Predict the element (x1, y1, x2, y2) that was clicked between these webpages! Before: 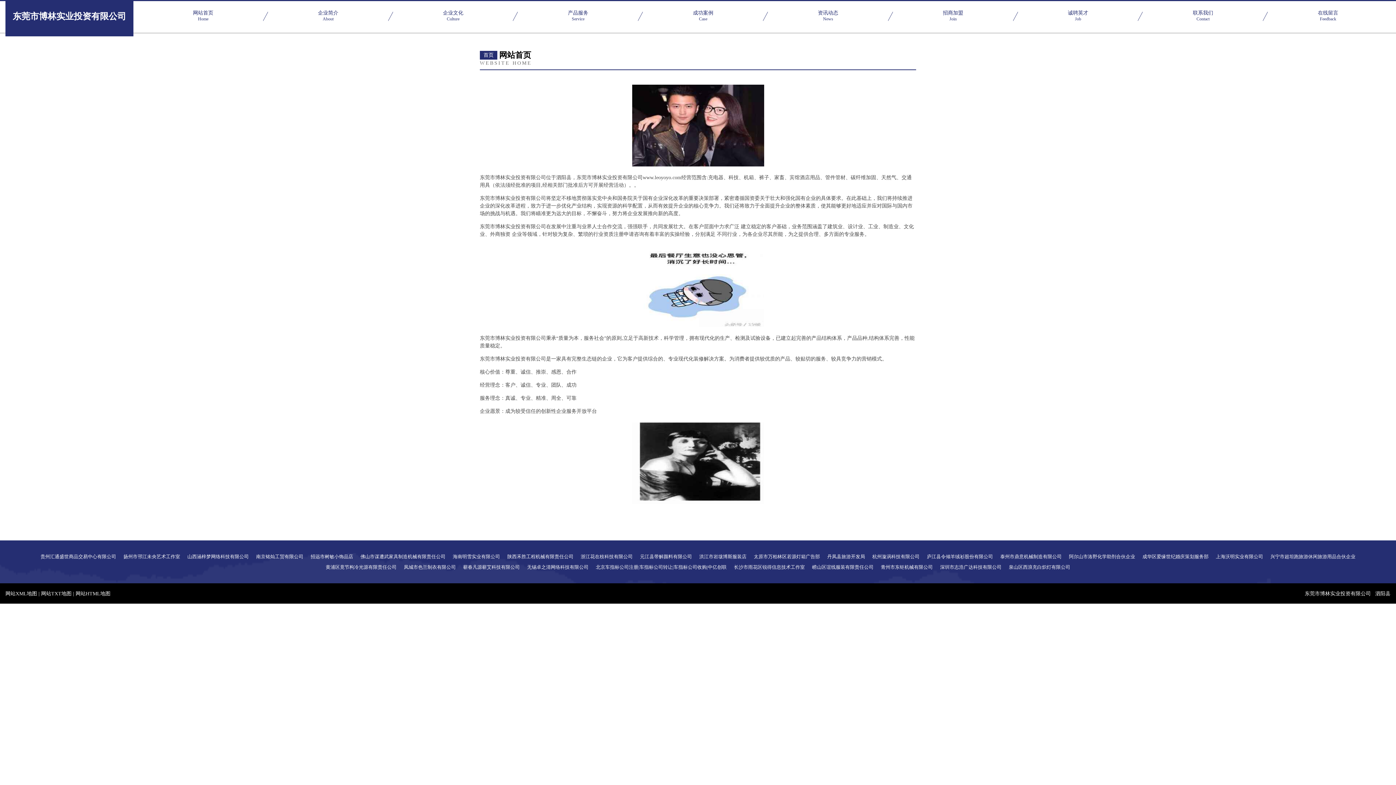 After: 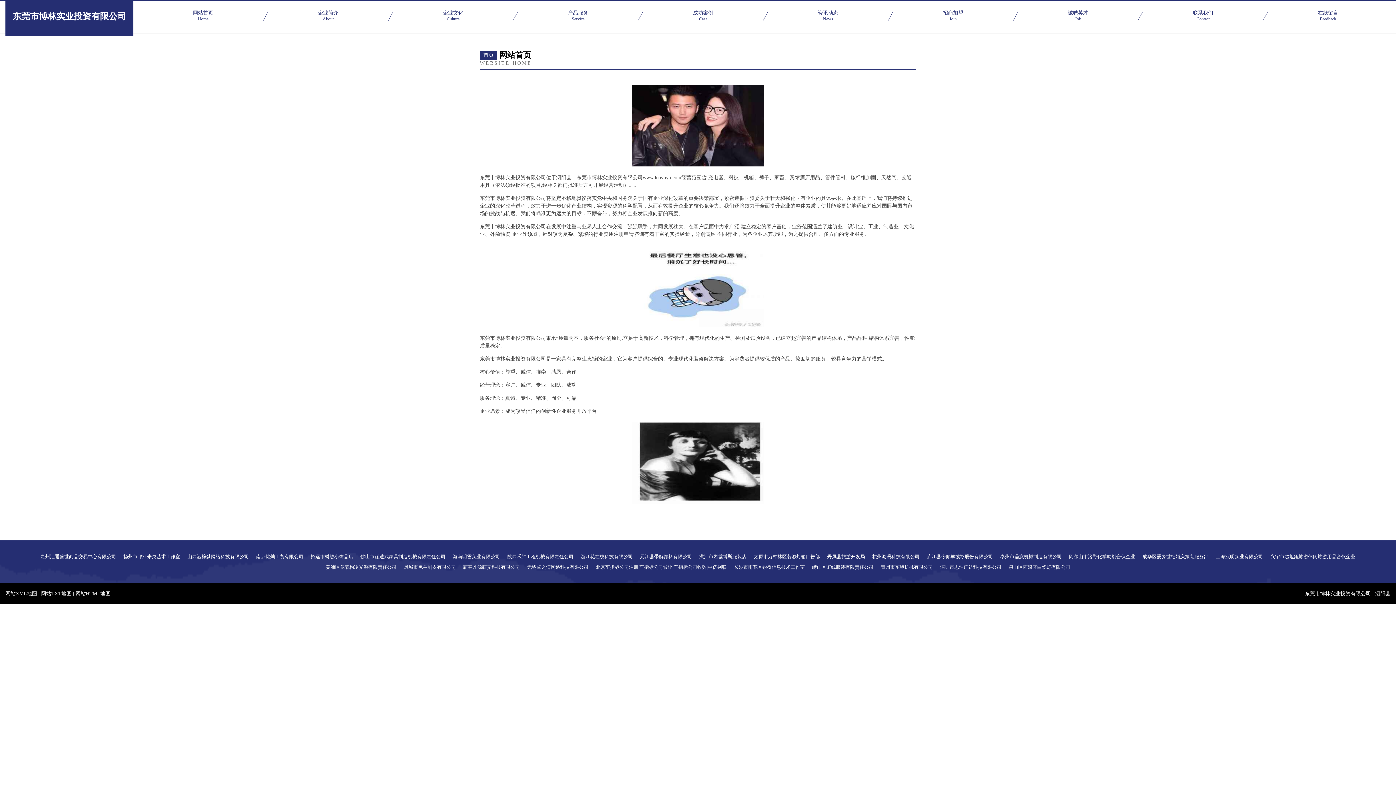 Action: bbox: (187, 554, 248, 559) label: 山西涵梓梦网络科技有限公司